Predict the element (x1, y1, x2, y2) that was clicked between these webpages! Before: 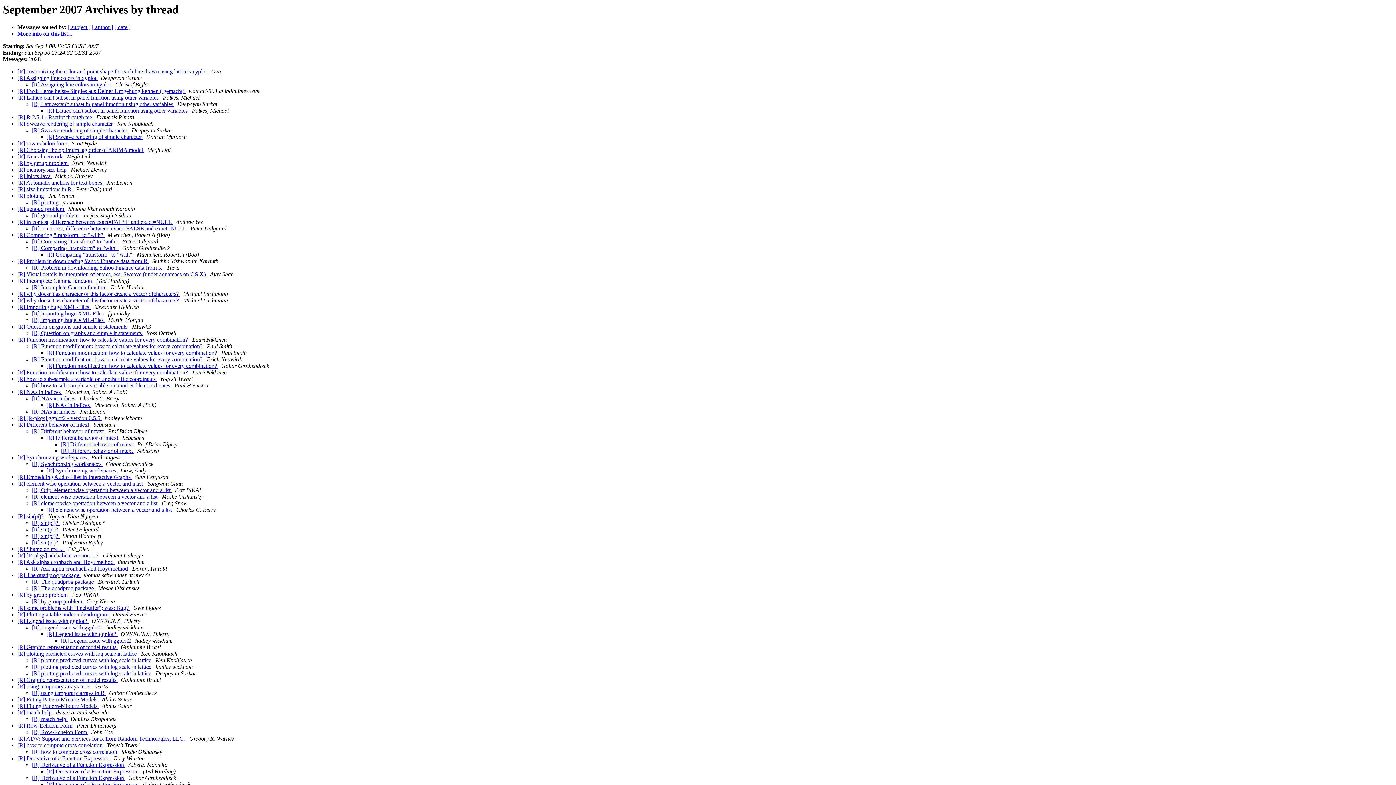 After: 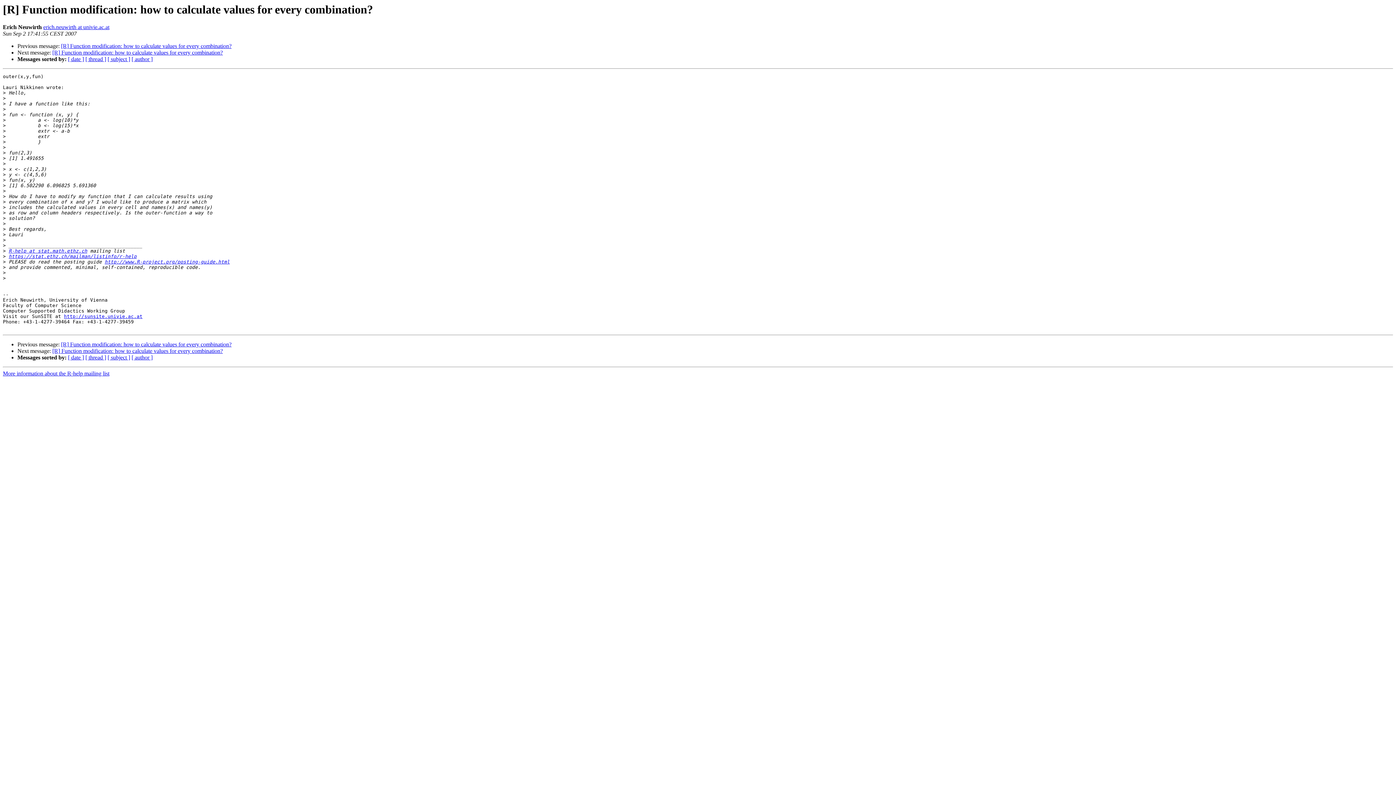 Action: label: [R] Function modification: how to calculate values for every combination?  bbox: (32, 356, 204, 362)